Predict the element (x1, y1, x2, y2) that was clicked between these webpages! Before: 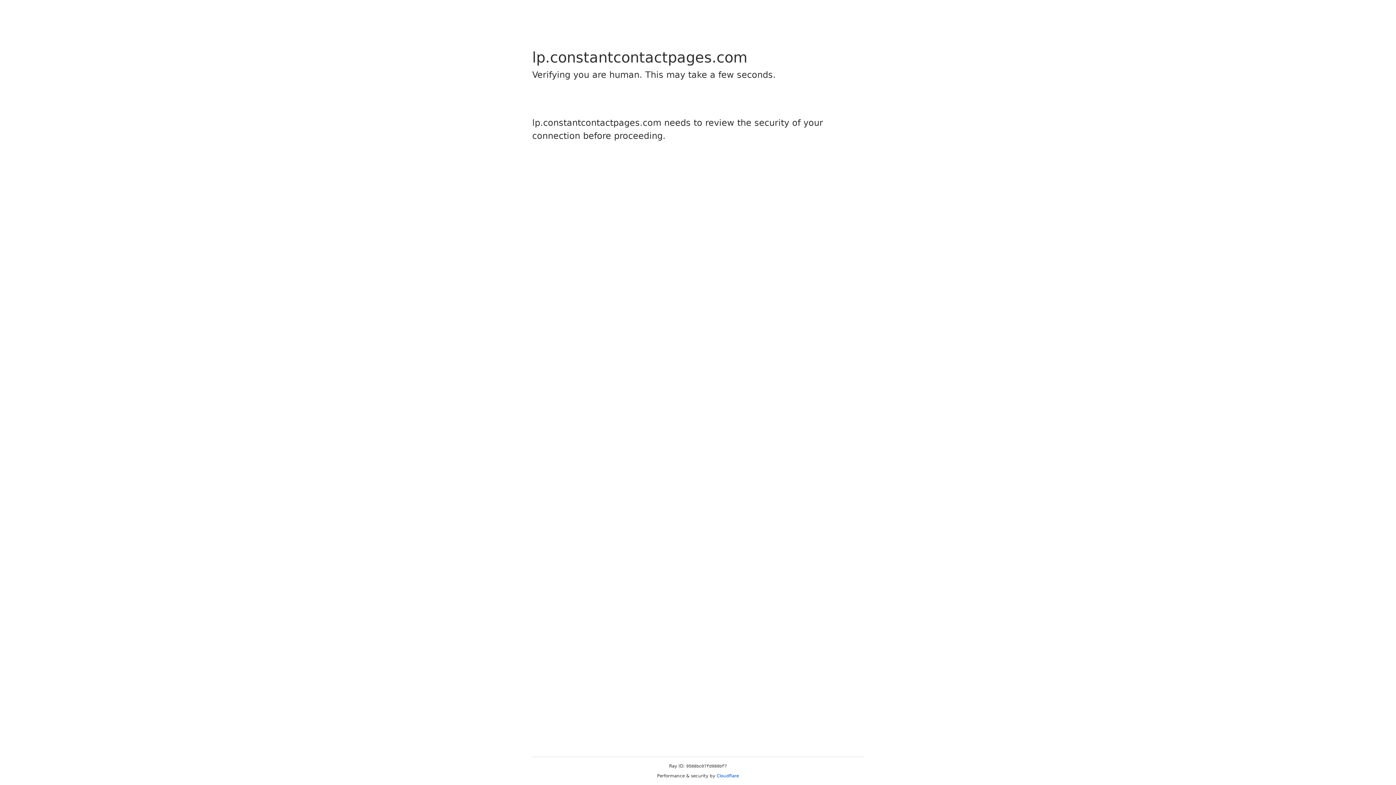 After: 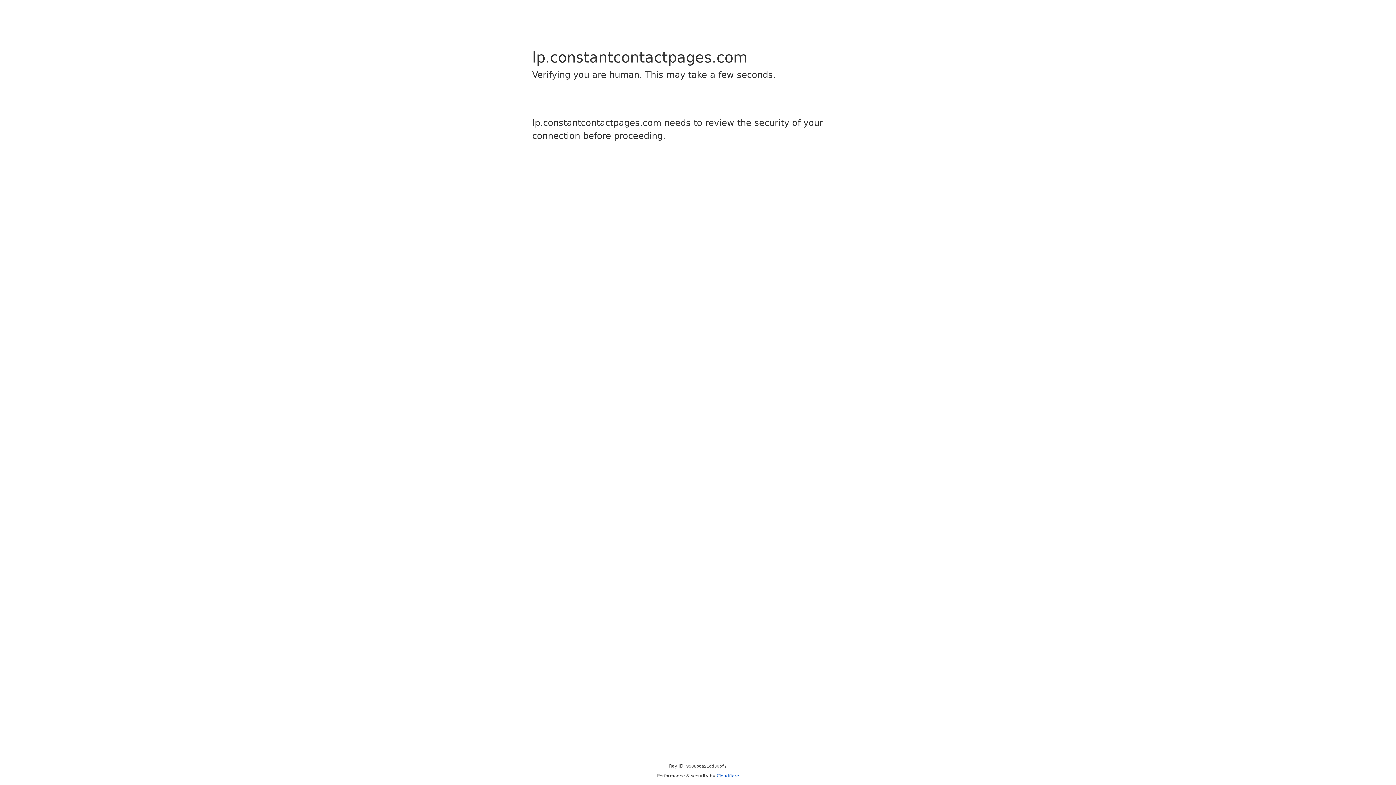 Action: bbox: (716, 773, 739, 778) label: Cloudflare